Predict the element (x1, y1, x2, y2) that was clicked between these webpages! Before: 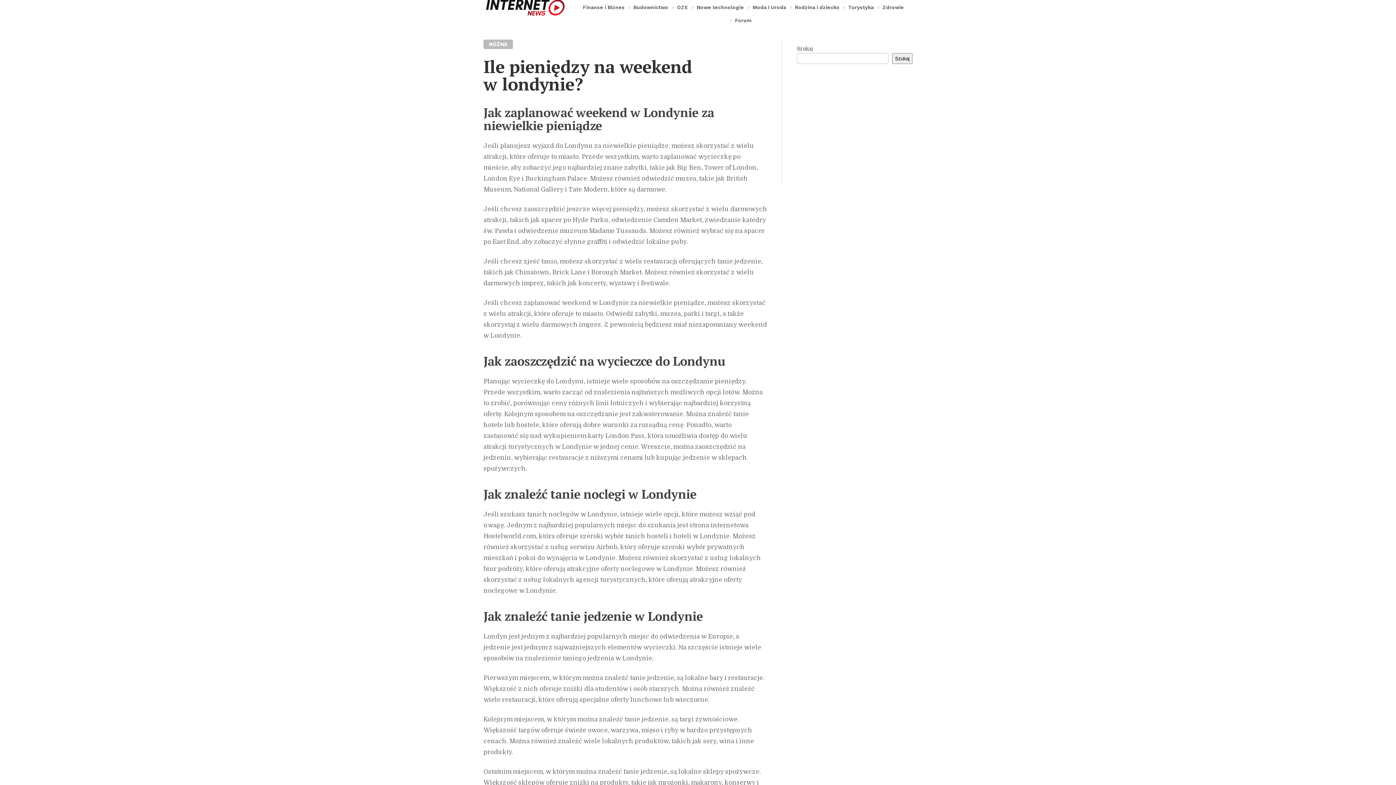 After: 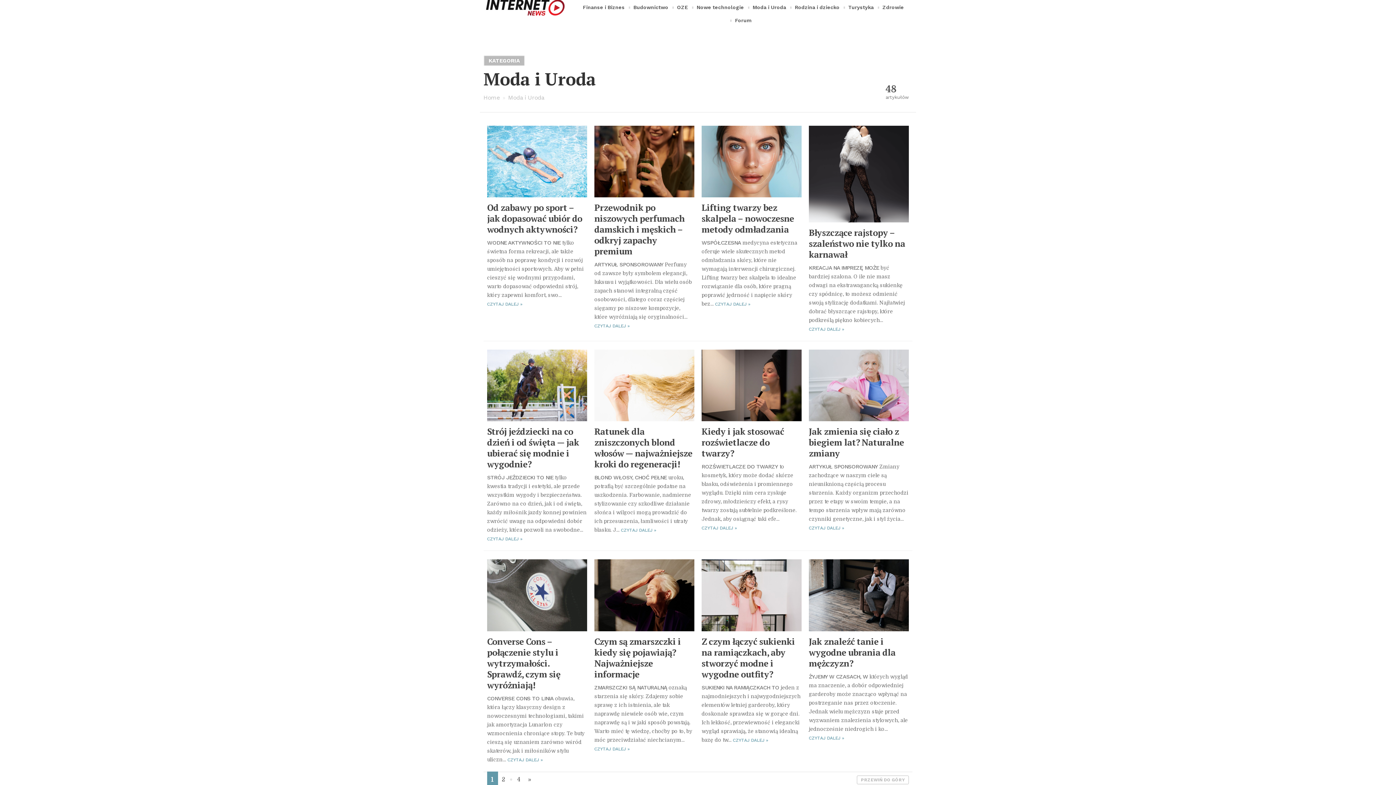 Action: bbox: (751, 0, 787, 13) label: Moda i Uroda